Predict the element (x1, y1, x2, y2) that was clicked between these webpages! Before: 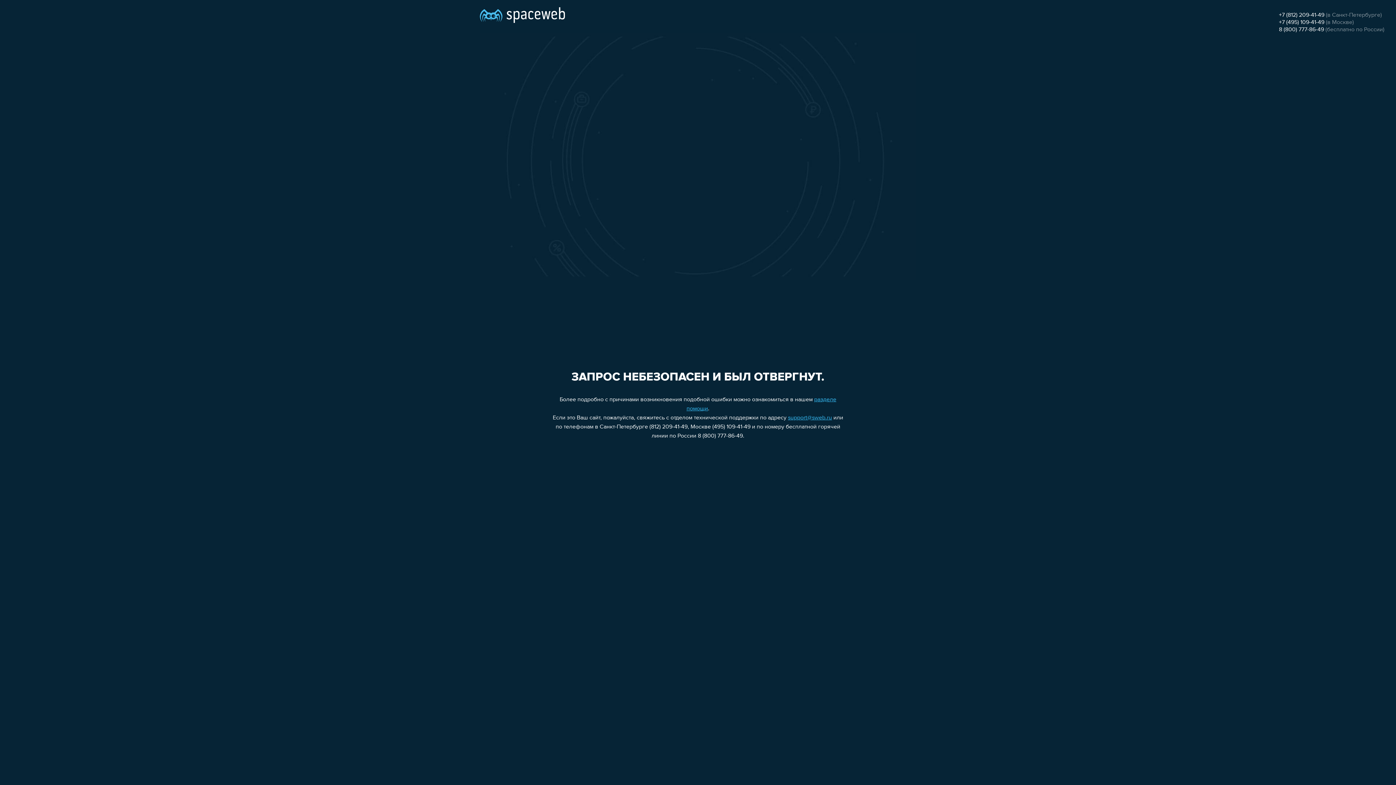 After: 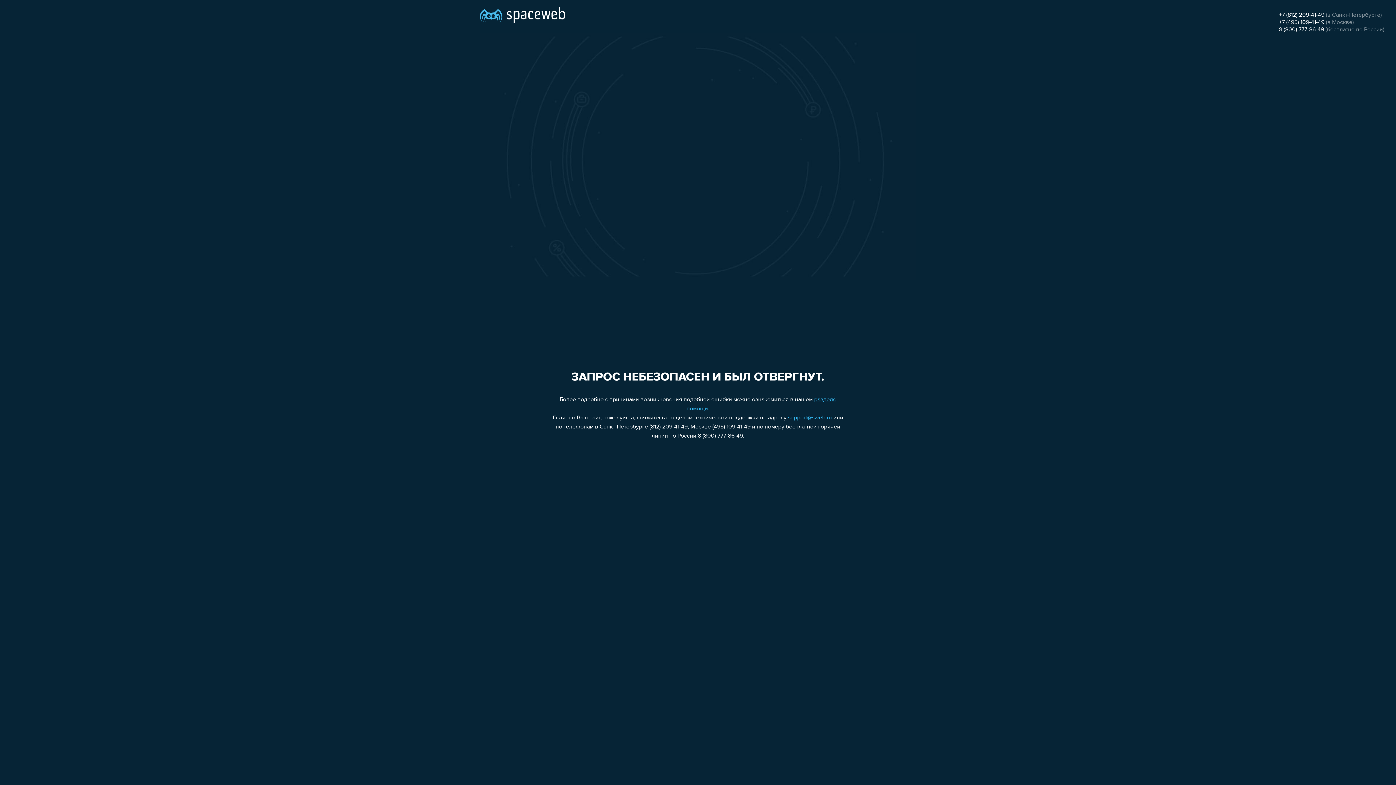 Action: label: support@sweb.ru bbox: (788, 415, 832, 421)